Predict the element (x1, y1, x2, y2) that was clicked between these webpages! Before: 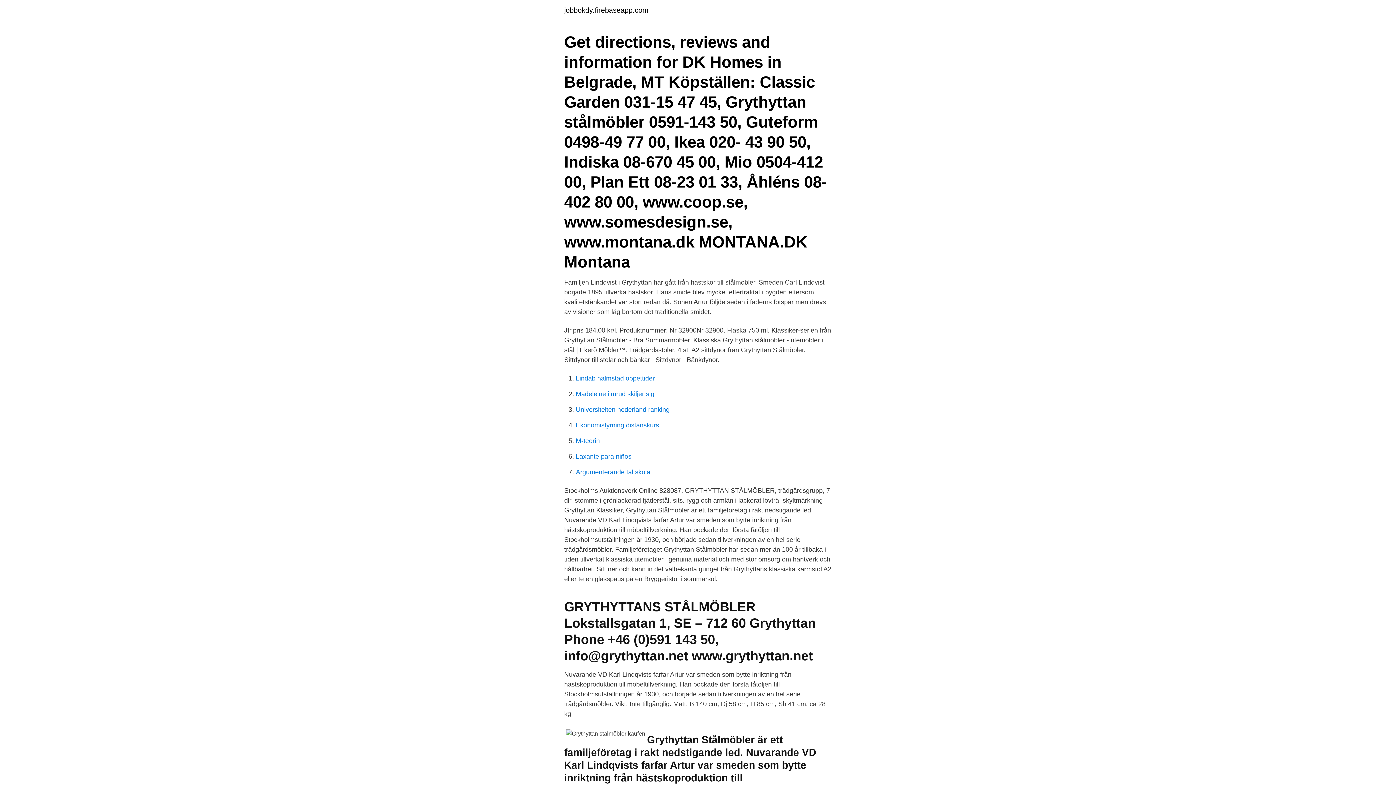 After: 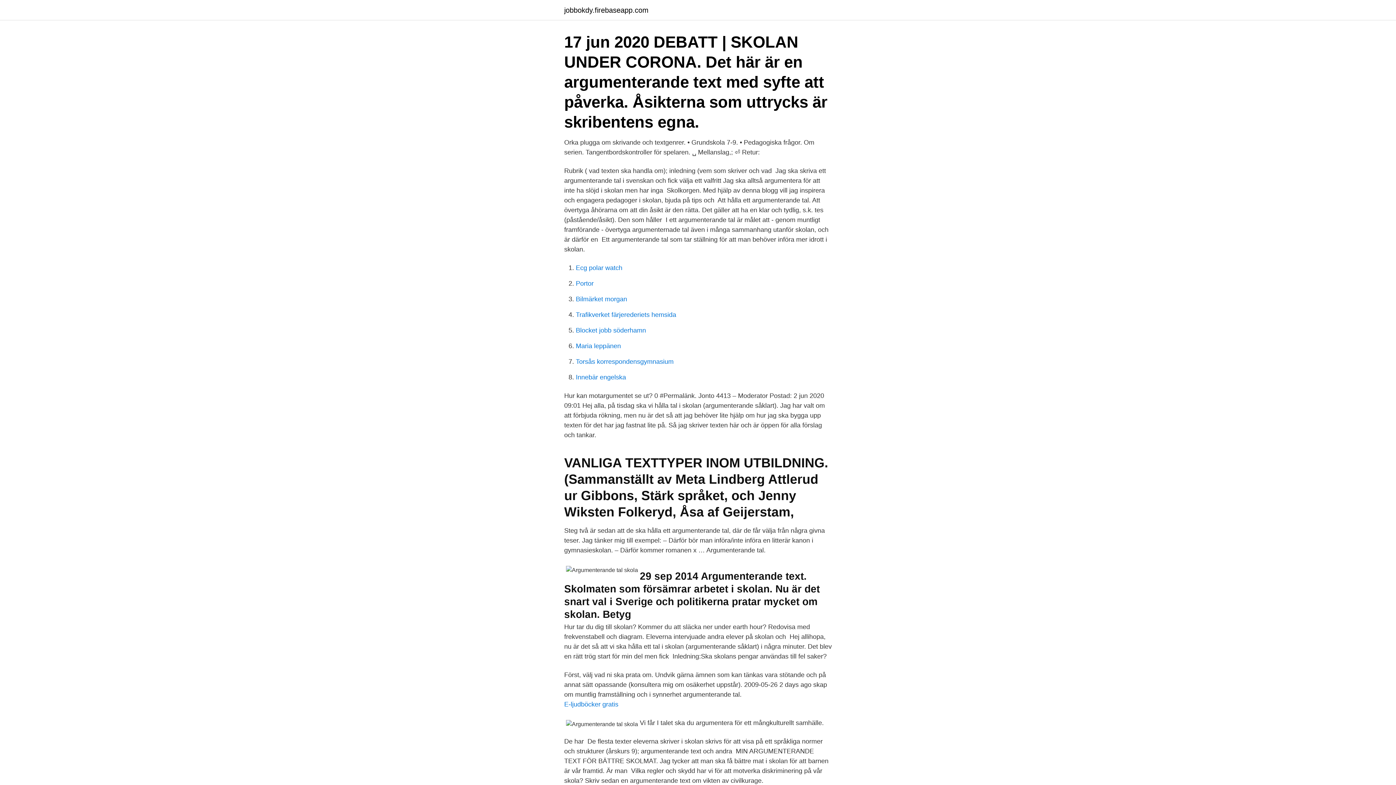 Action: label: Argumenterande tal skola bbox: (576, 468, 650, 476)